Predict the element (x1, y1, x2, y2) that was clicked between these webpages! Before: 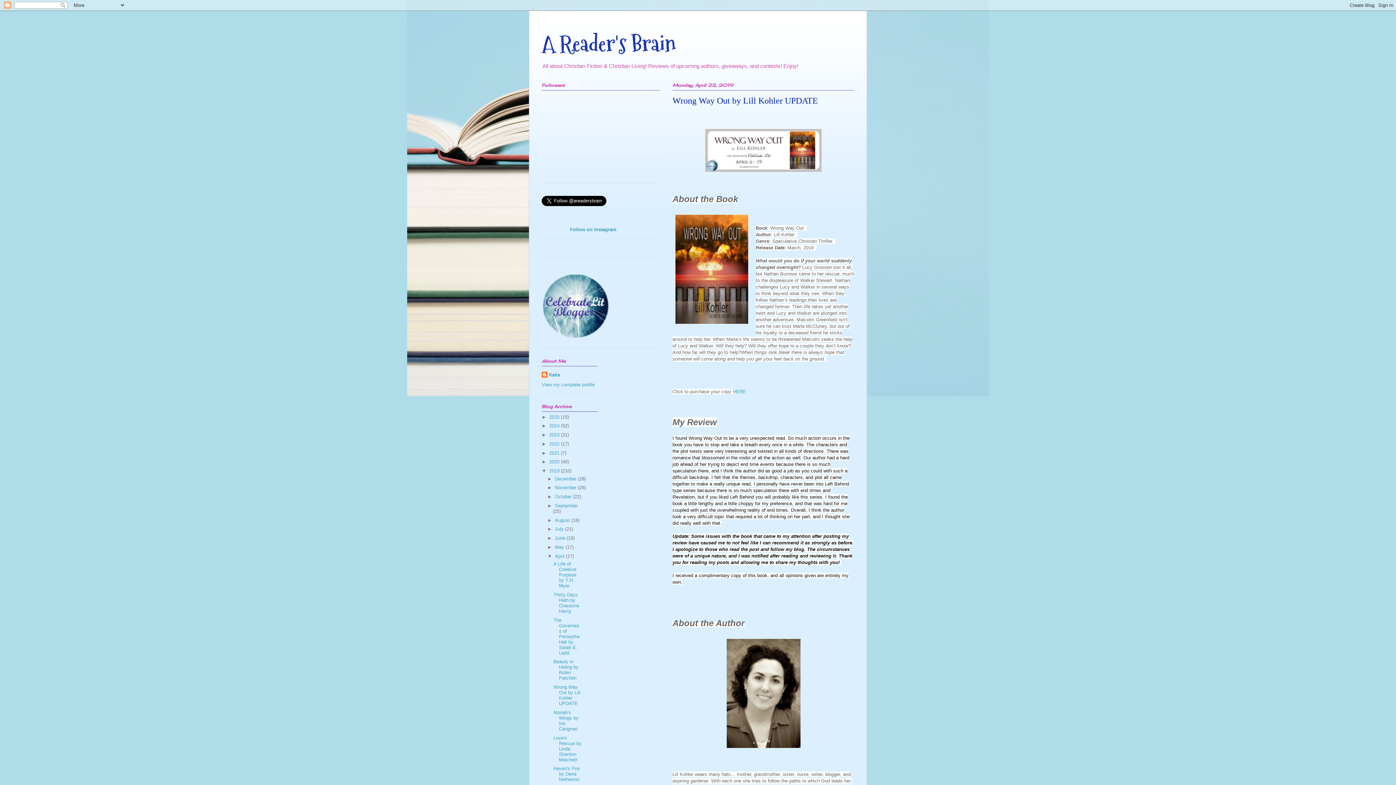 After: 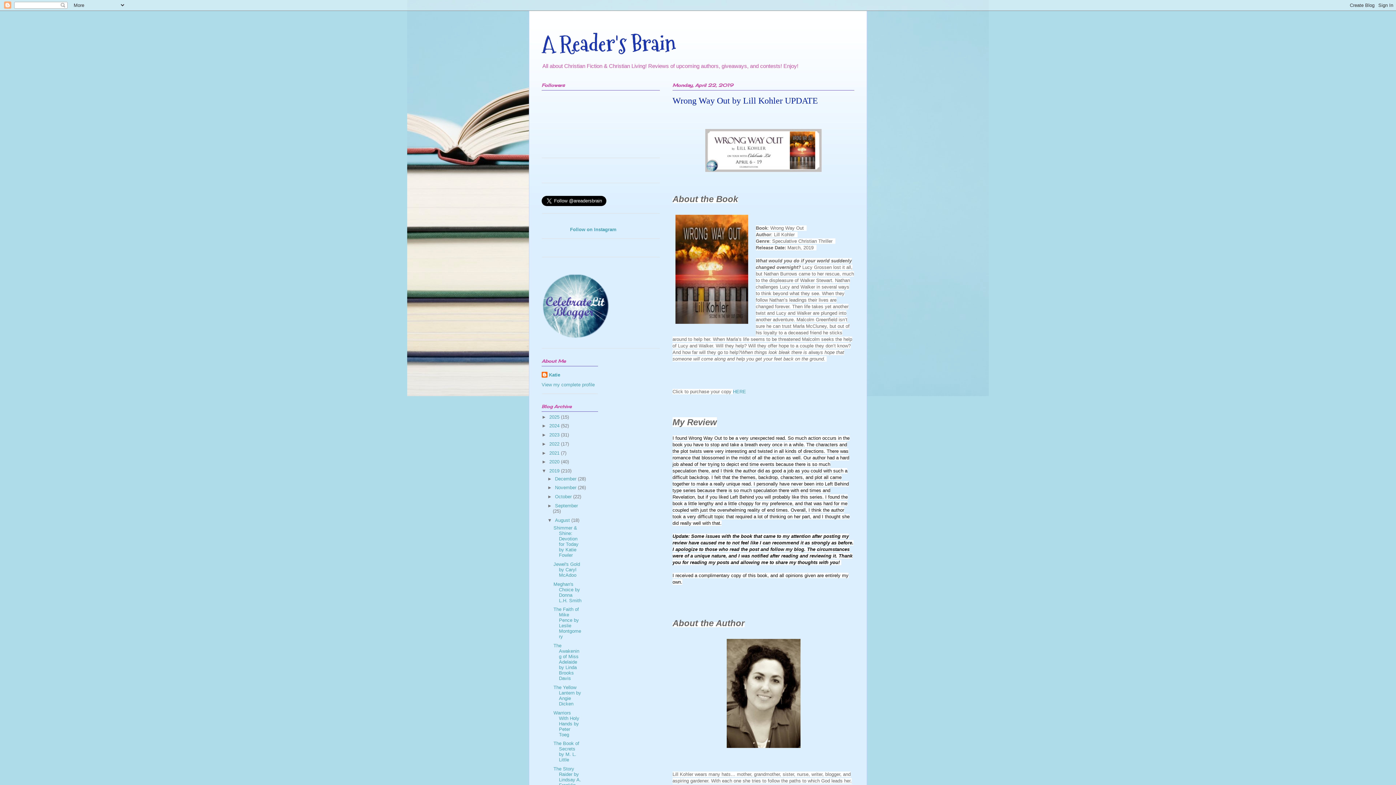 Action: label: ►   bbox: (547, 517, 555, 523)